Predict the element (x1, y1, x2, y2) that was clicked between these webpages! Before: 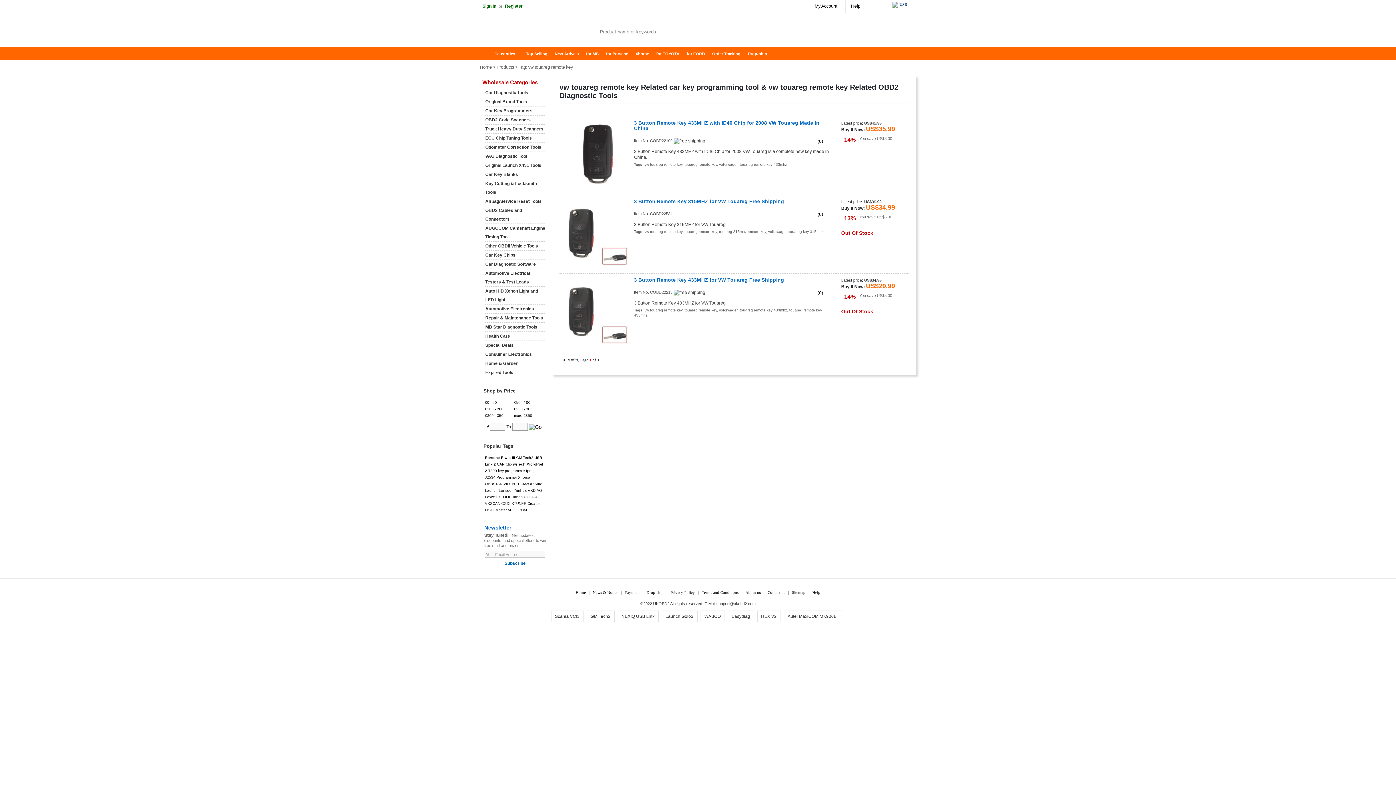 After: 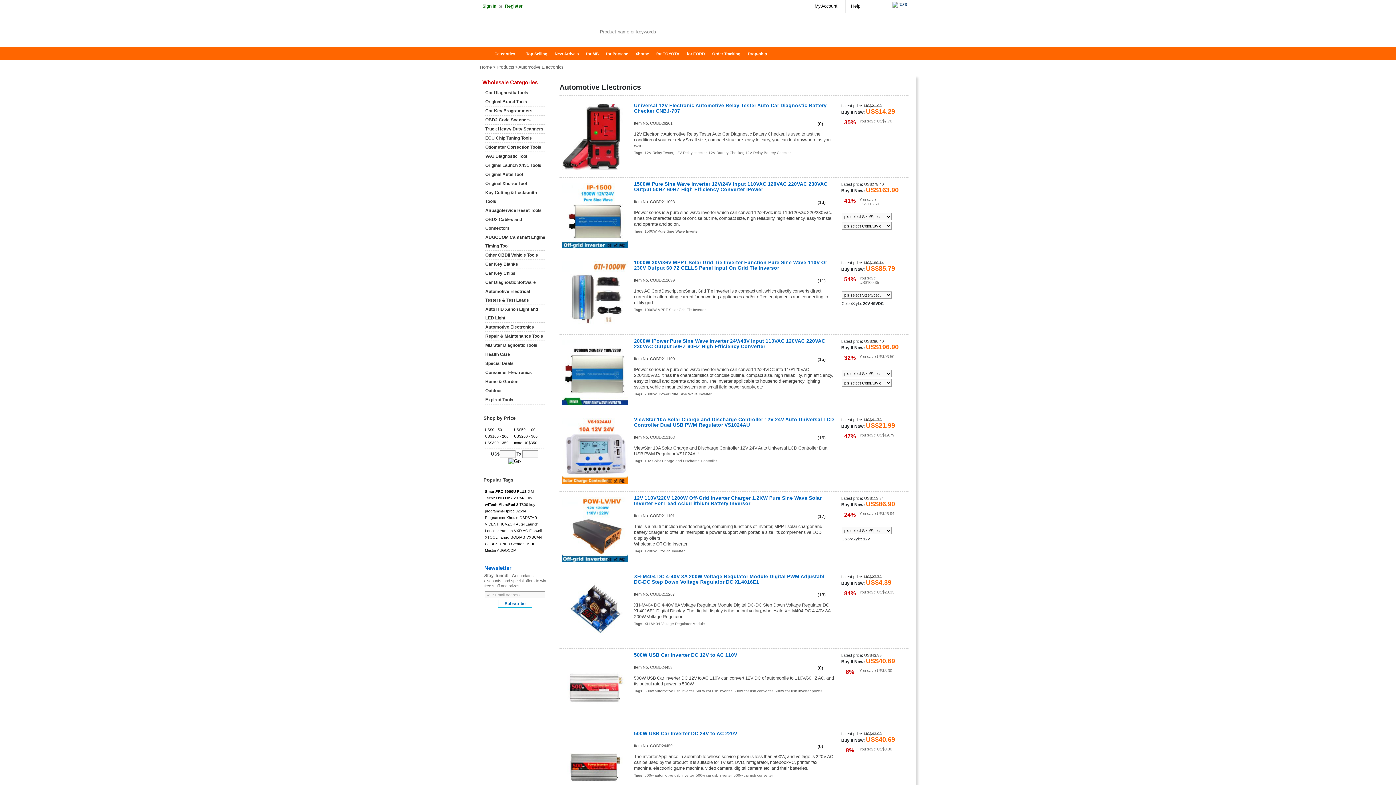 Action: bbox: (485, 304, 545, 313) label: Automotive Electronics